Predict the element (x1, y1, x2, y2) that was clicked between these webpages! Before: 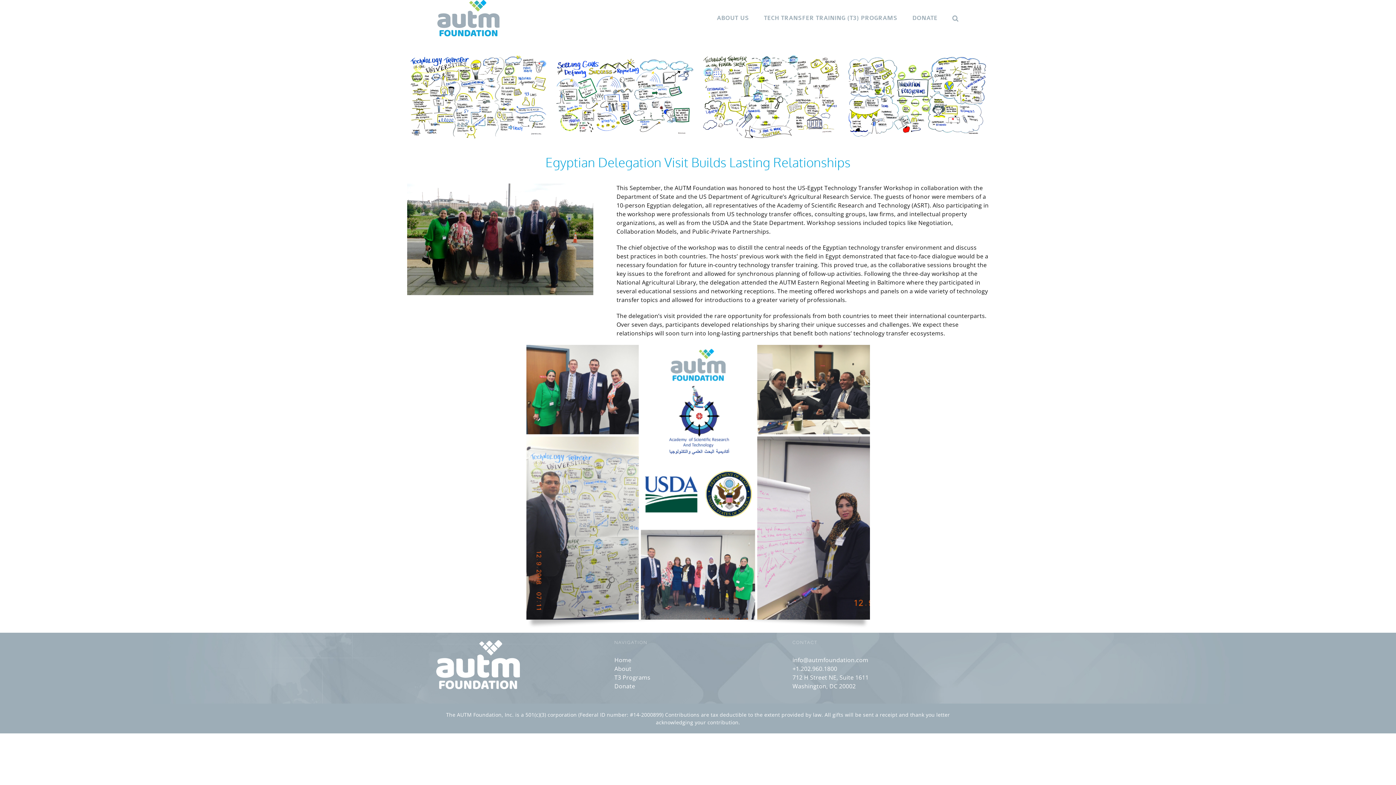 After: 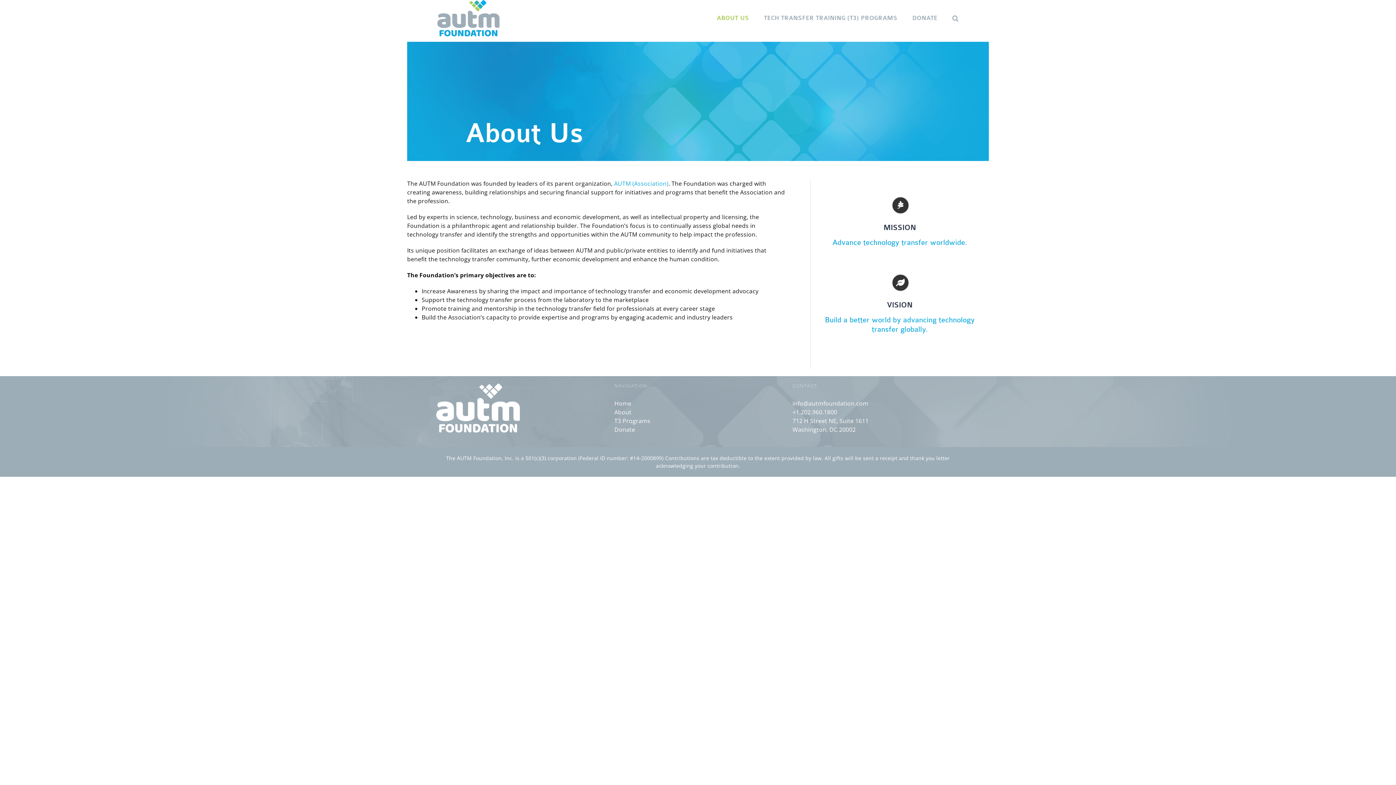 Action: bbox: (614, 665, 631, 673) label: About